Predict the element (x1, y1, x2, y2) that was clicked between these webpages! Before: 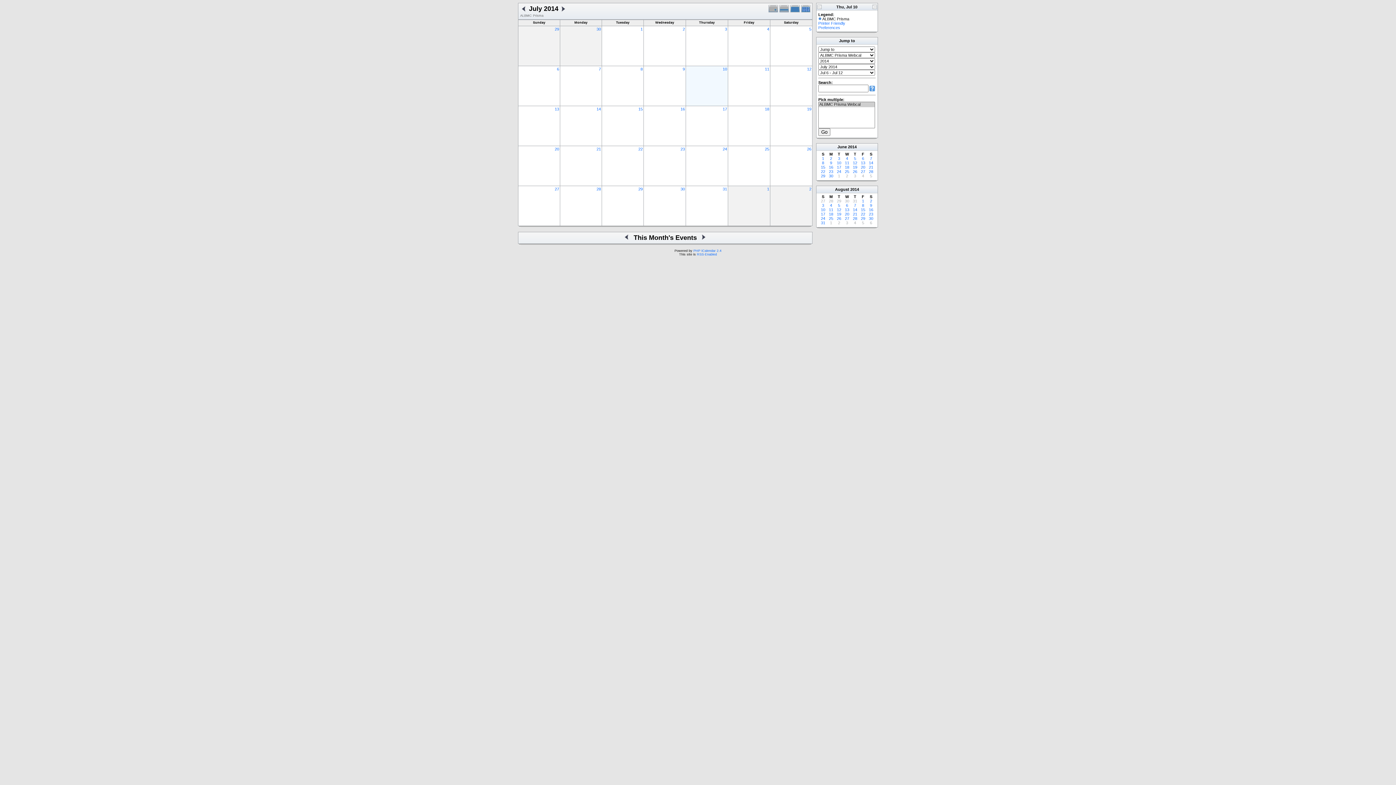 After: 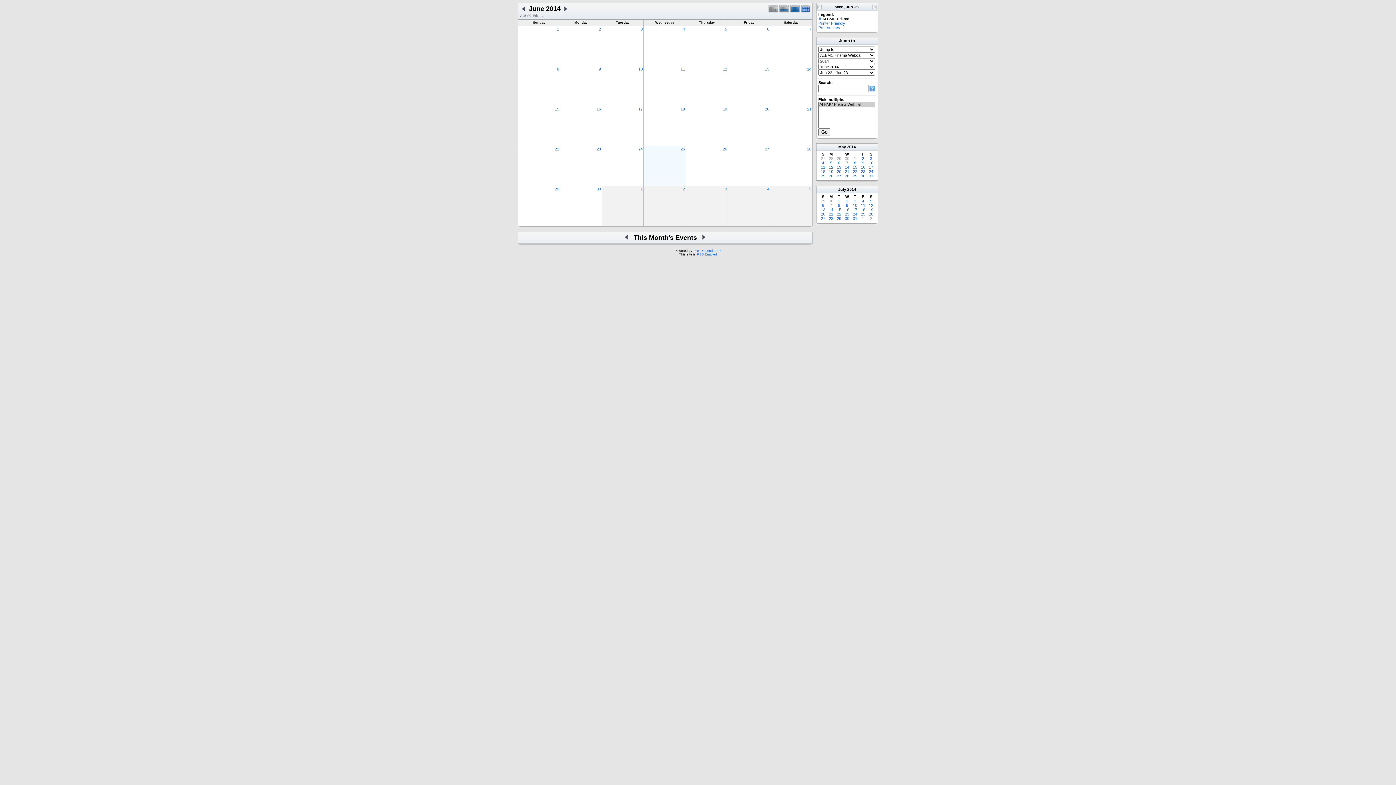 Action: label: 25 bbox: (845, 169, 849, 173)